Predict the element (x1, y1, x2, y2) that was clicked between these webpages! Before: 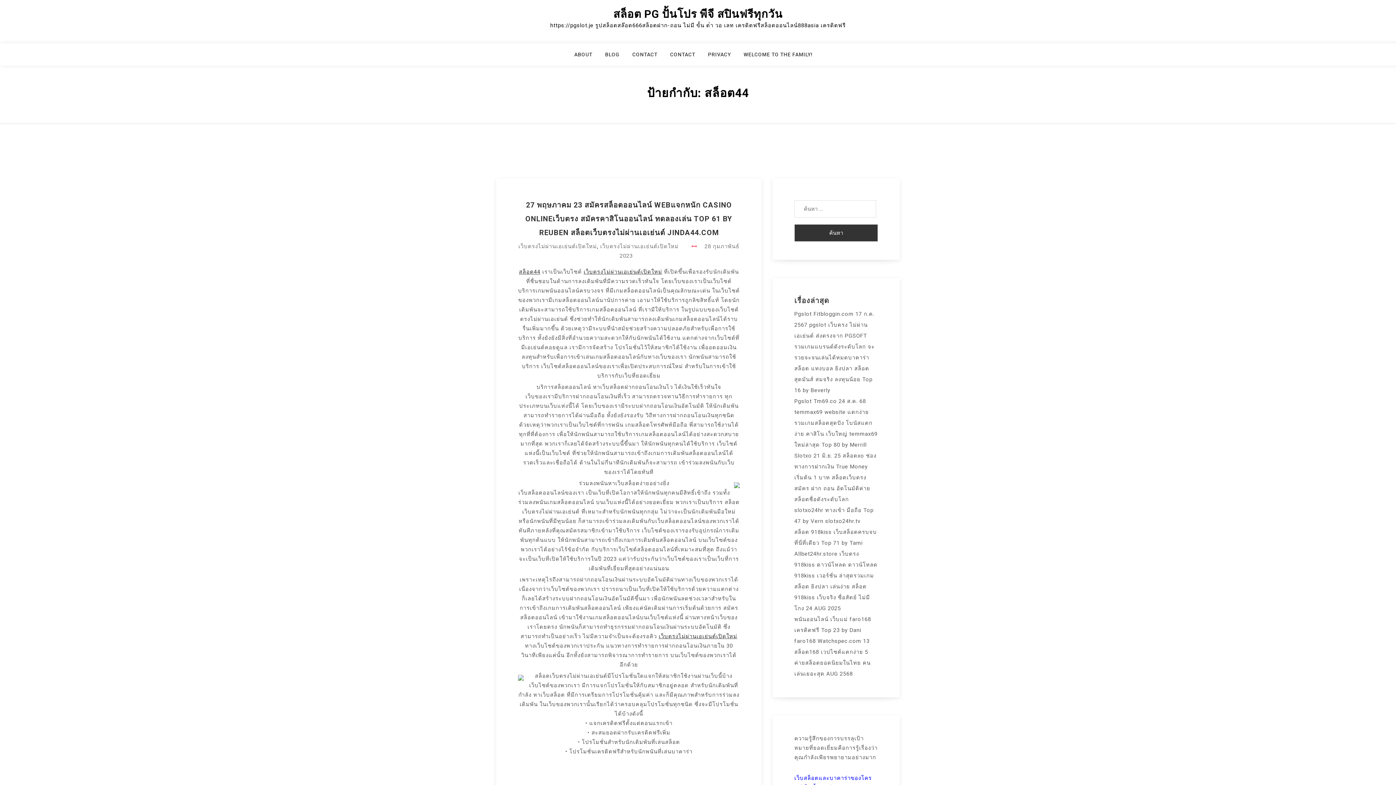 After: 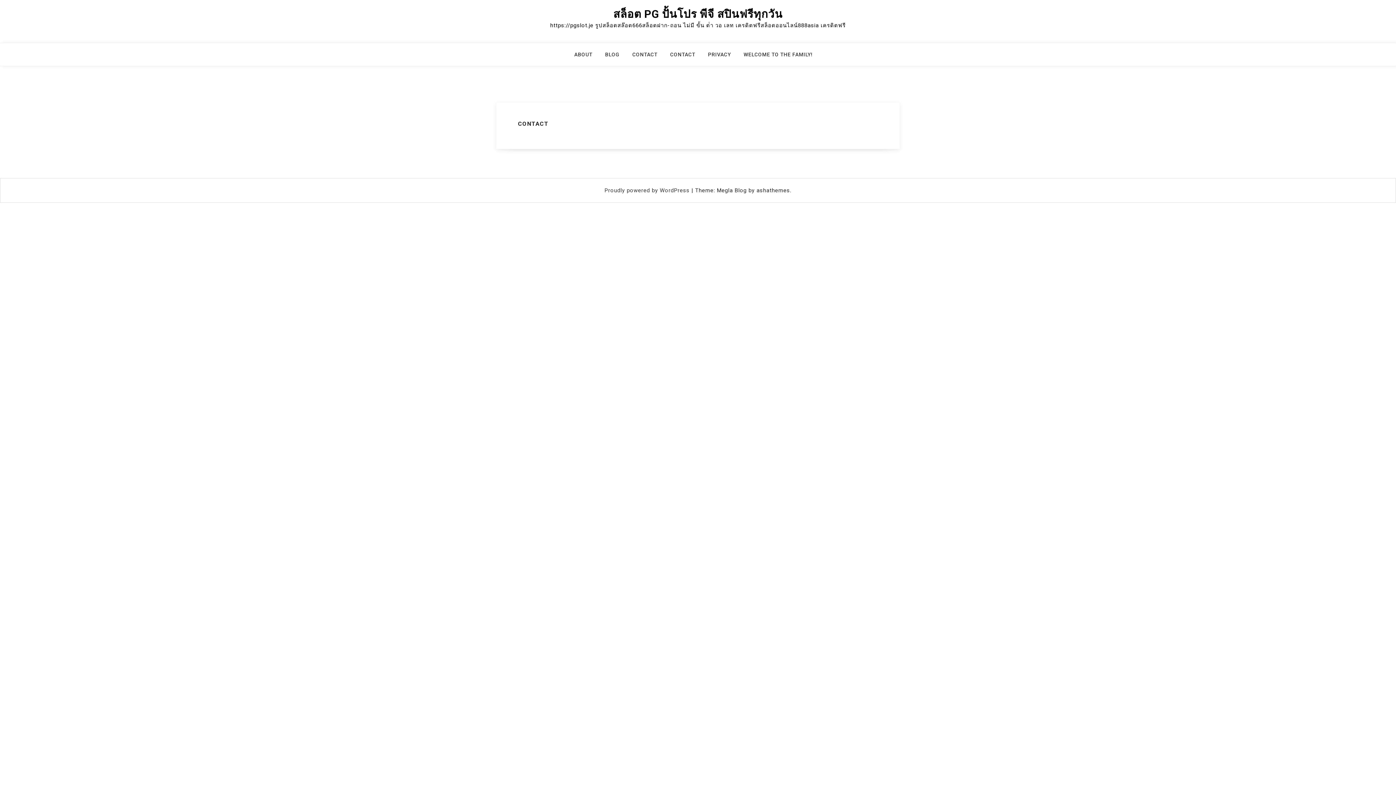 Action: label: CONTACT bbox: (632, 49, 666, 65)